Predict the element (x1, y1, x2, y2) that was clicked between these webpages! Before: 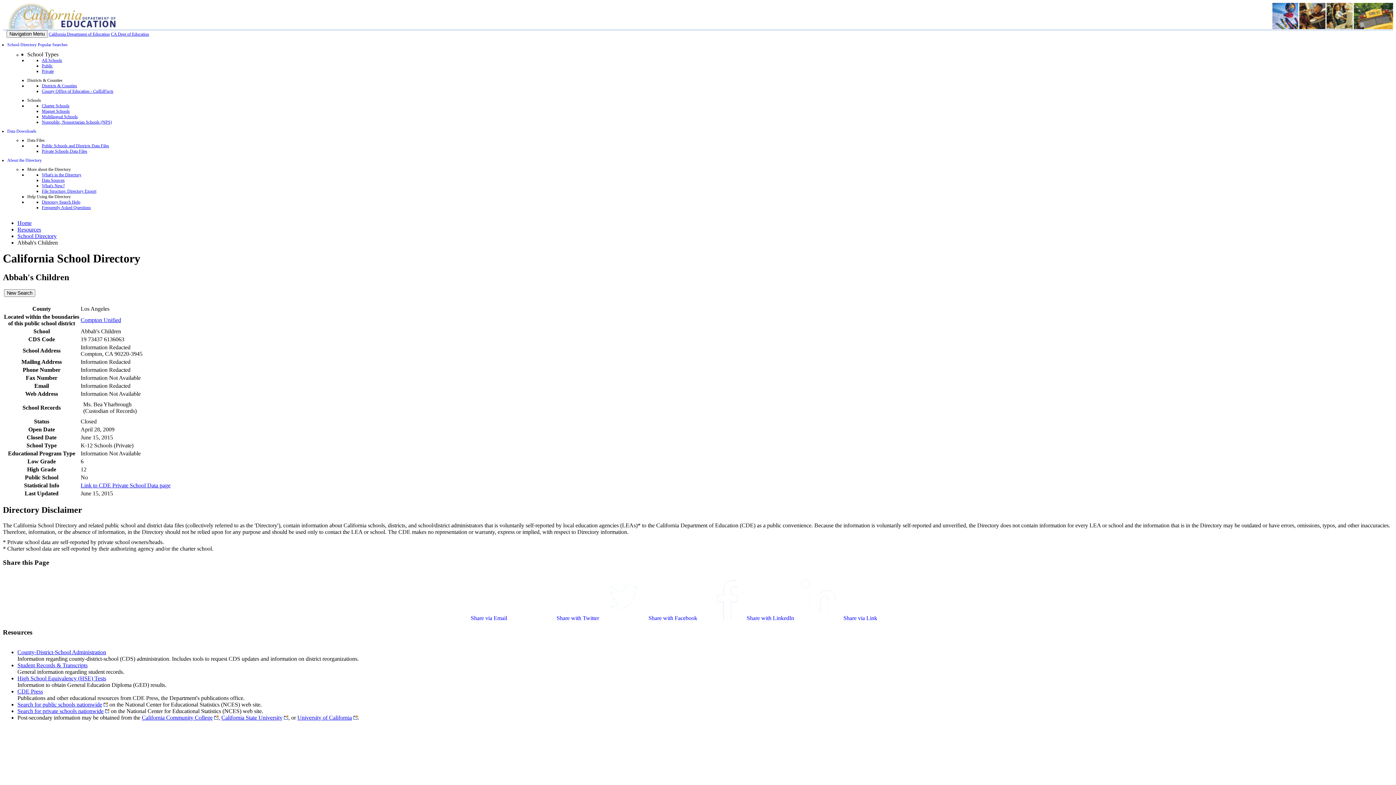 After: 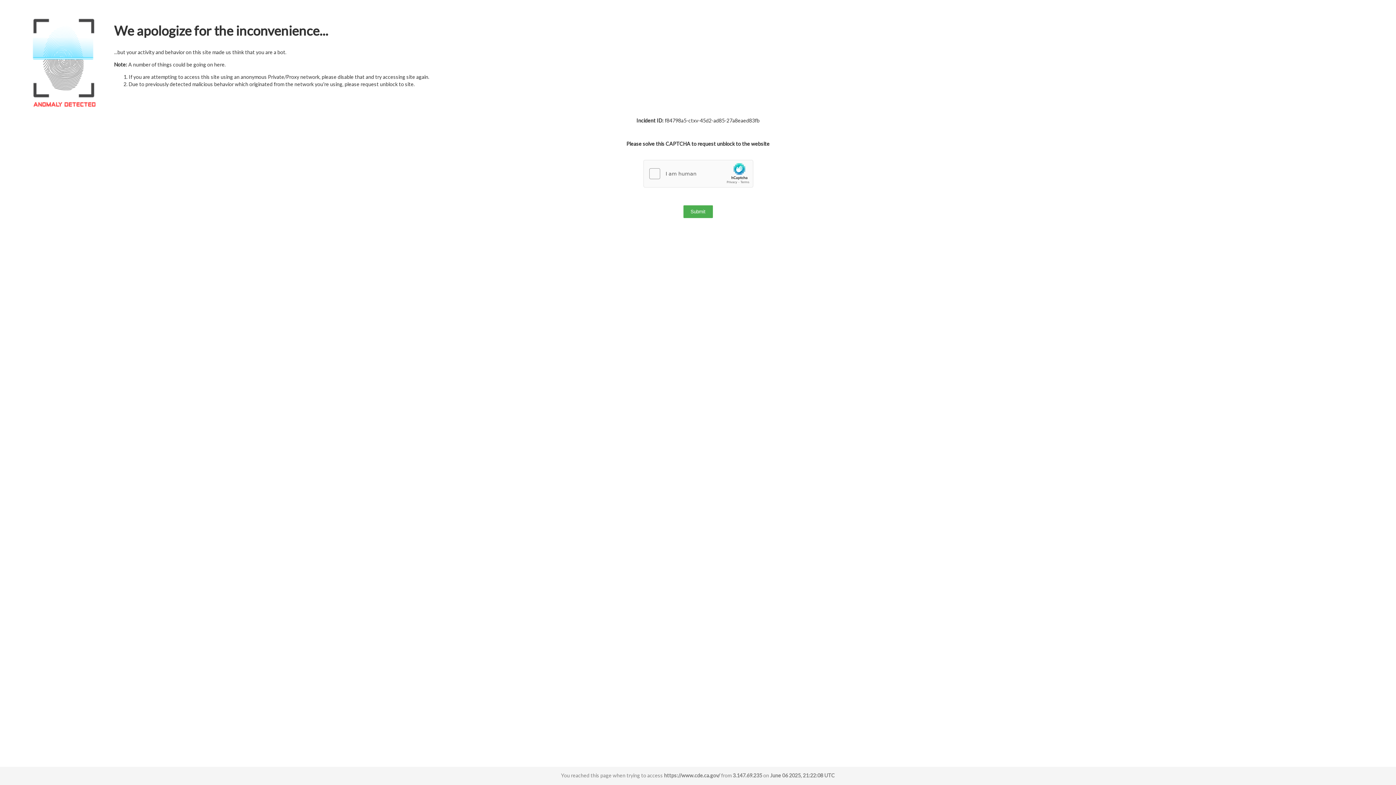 Action: label: California Department of Education bbox: (48, 31, 109, 36)